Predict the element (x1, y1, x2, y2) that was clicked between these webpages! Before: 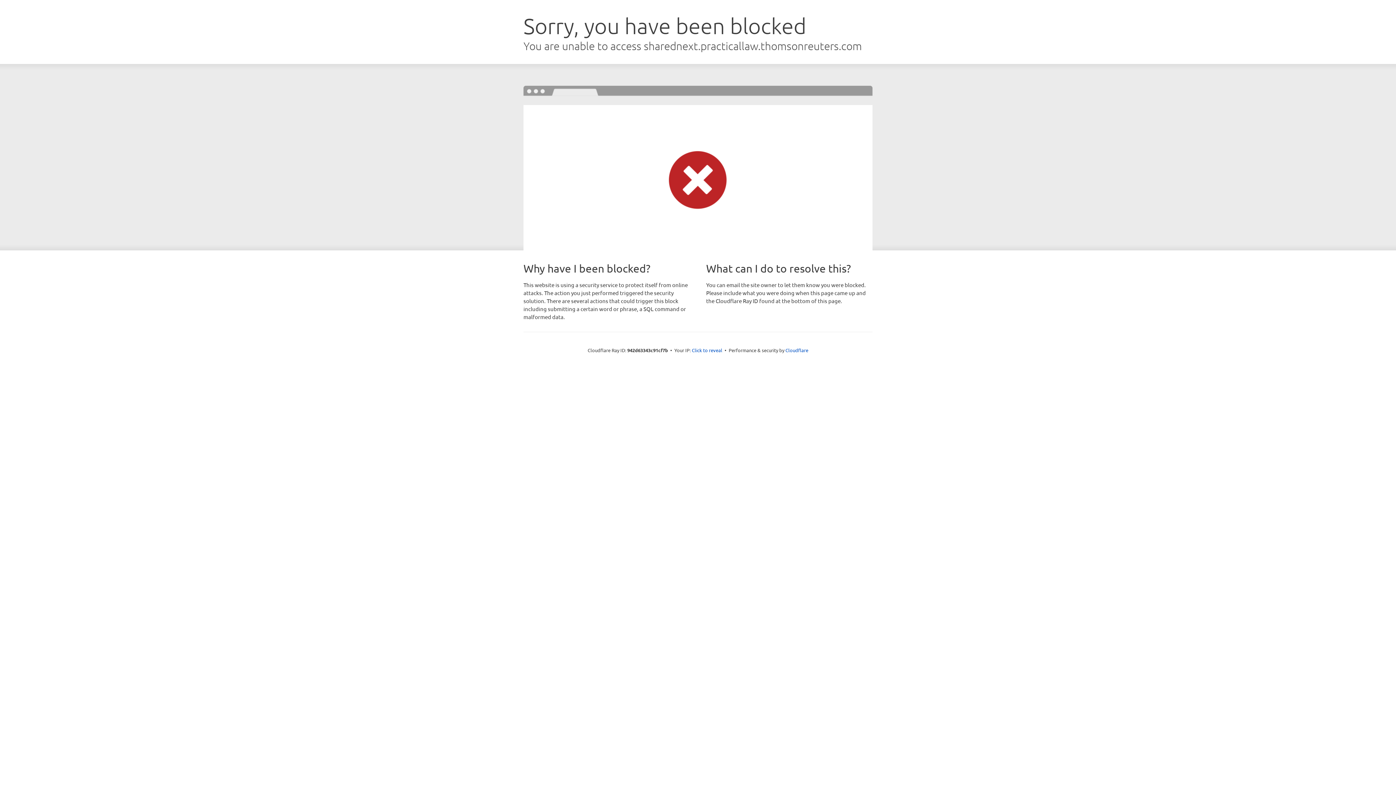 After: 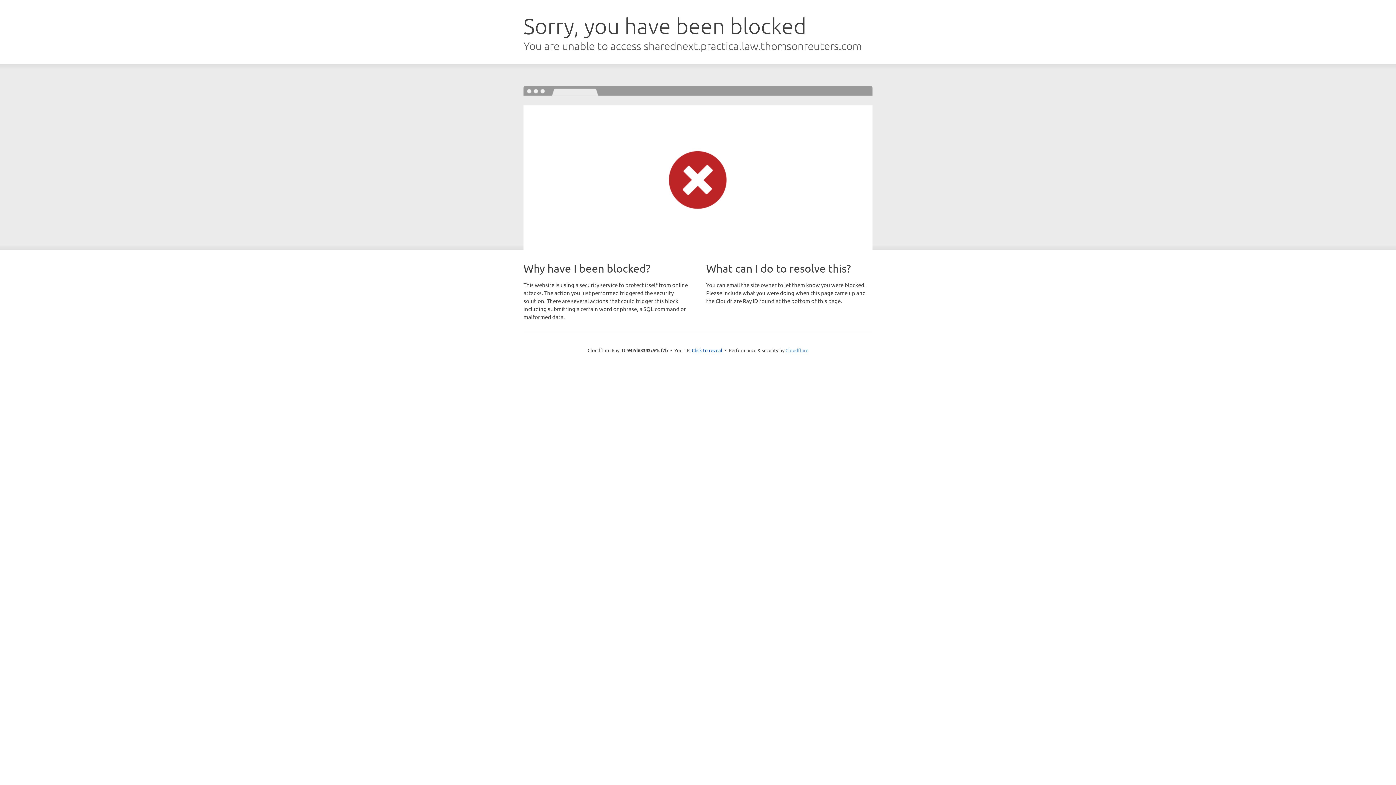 Action: bbox: (785, 347, 808, 353) label: Cloudflare